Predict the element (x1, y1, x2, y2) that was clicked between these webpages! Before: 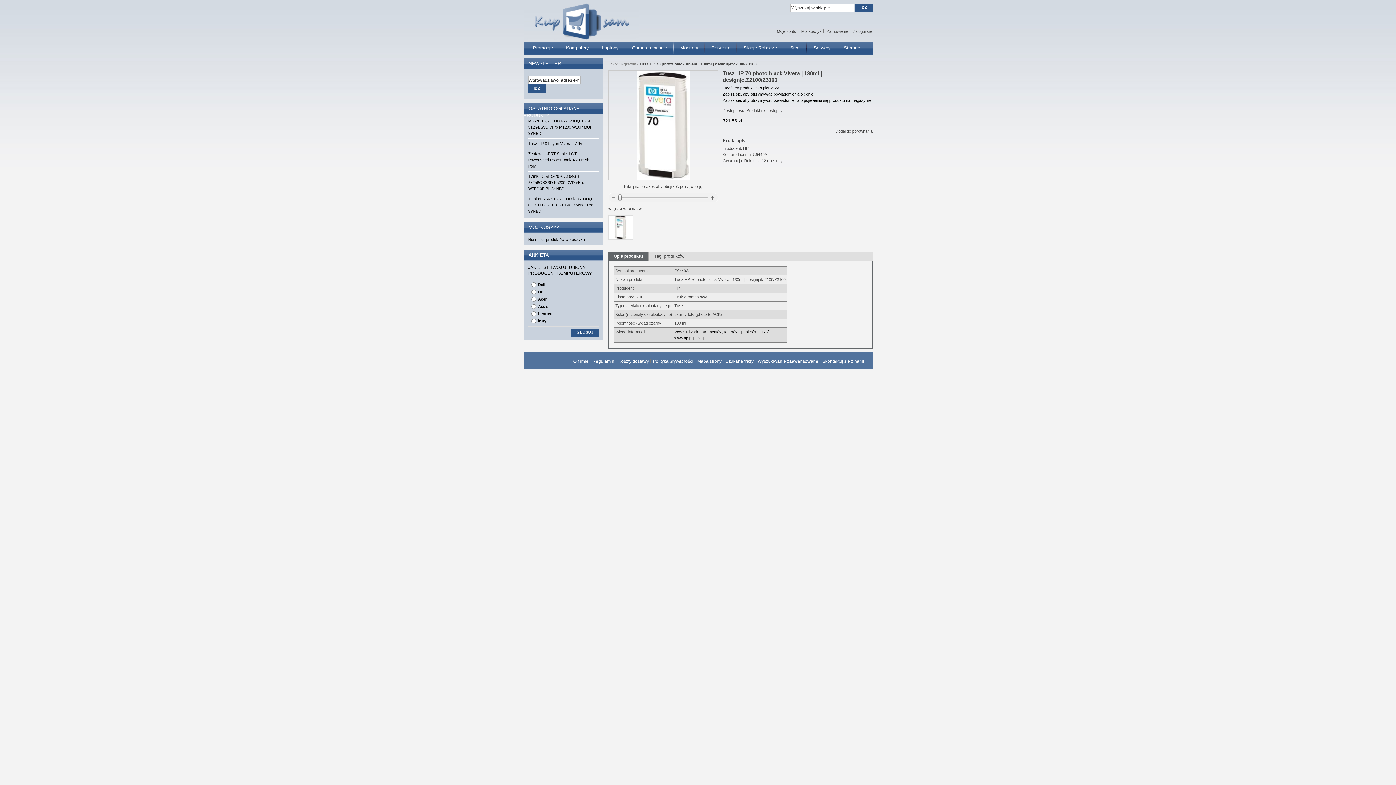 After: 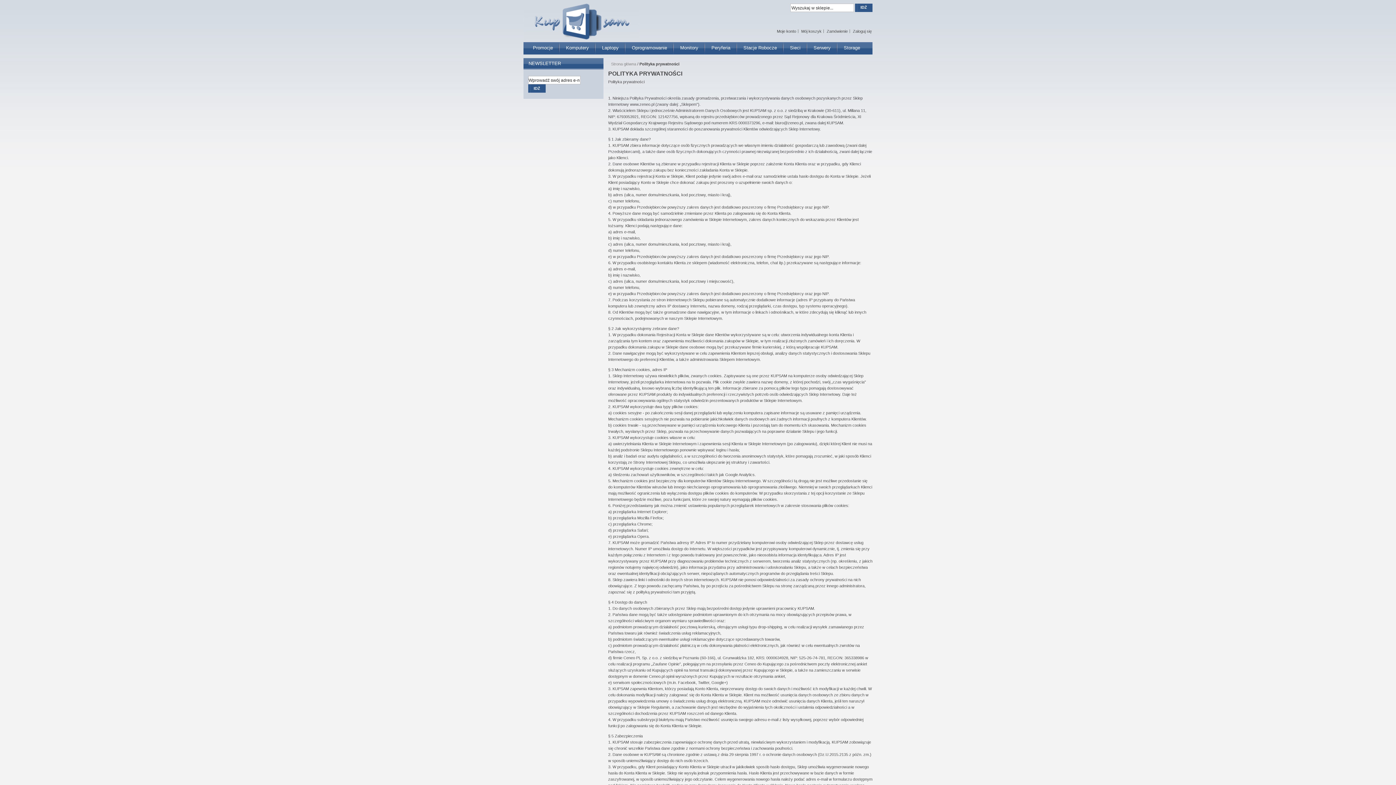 Action: bbox: (653, 358, 693, 364) label: Polityka prywatności